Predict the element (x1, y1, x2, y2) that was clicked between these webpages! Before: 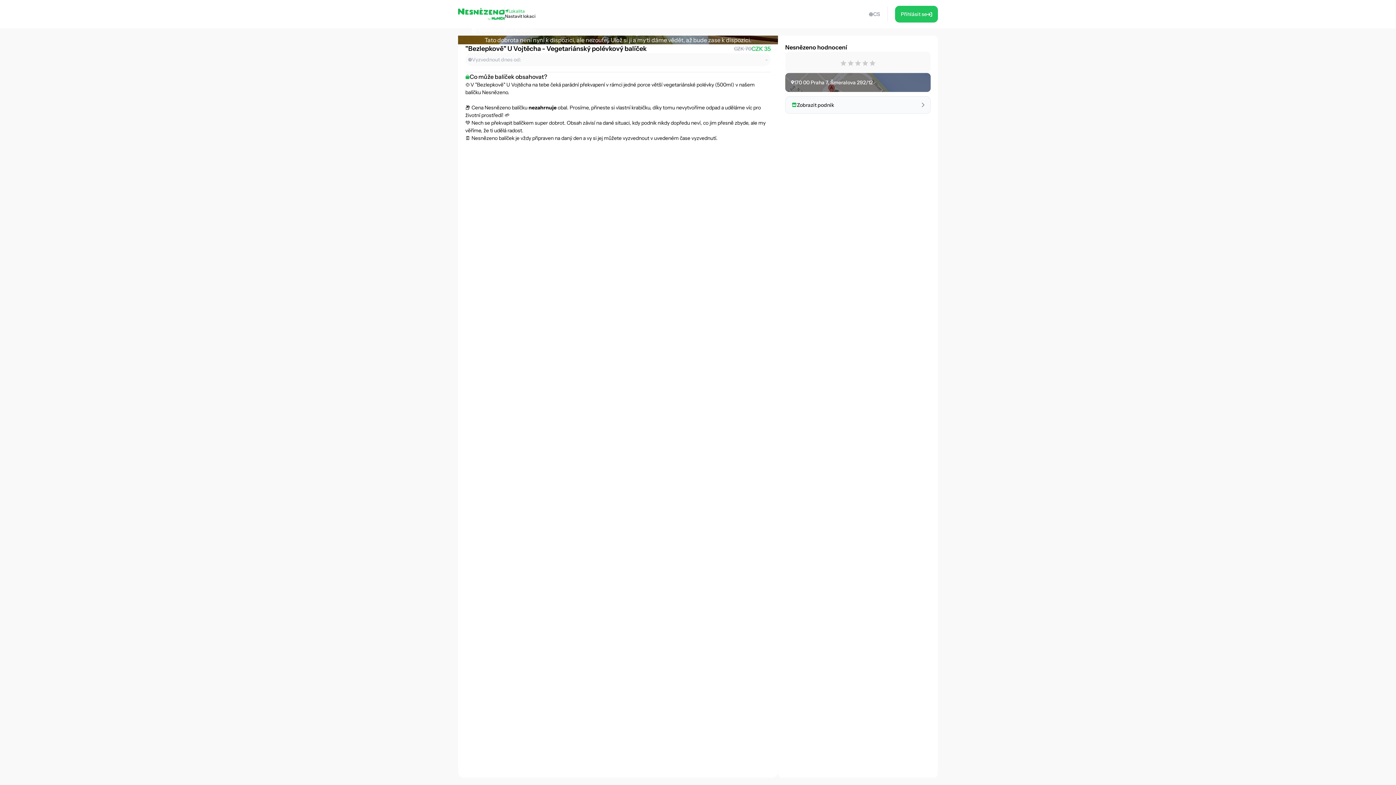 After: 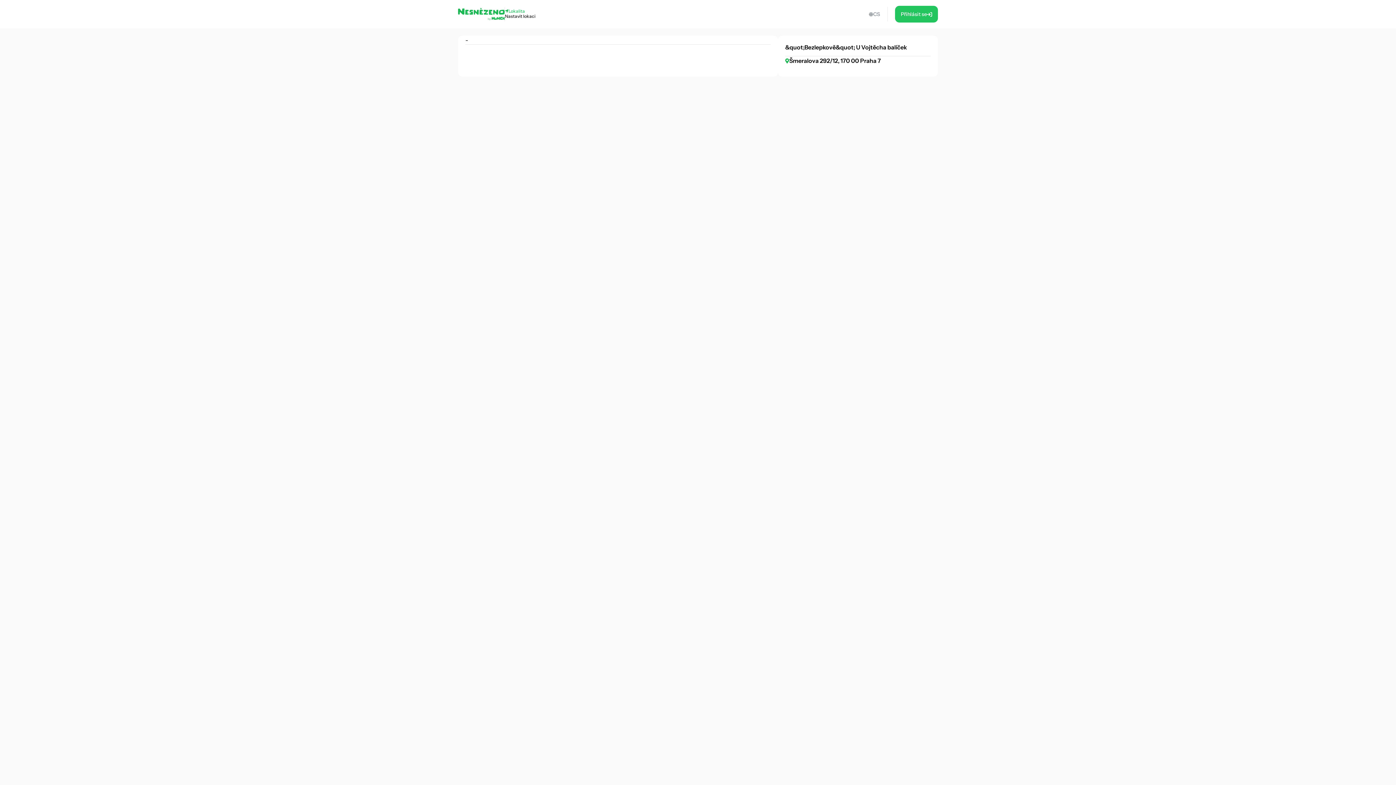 Action: bbox: (466, 24, 540, 35) label: "Bezlepkově" U Vojtěcha